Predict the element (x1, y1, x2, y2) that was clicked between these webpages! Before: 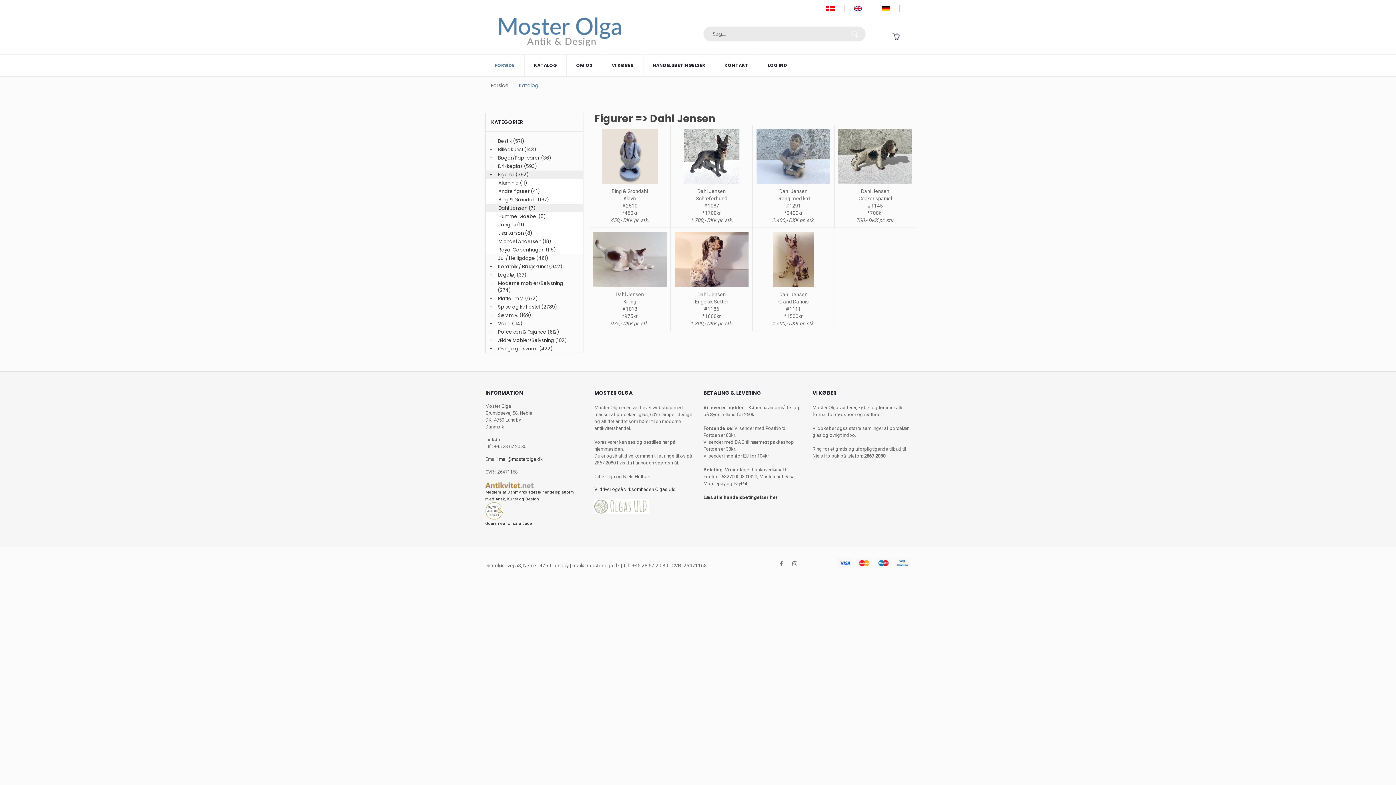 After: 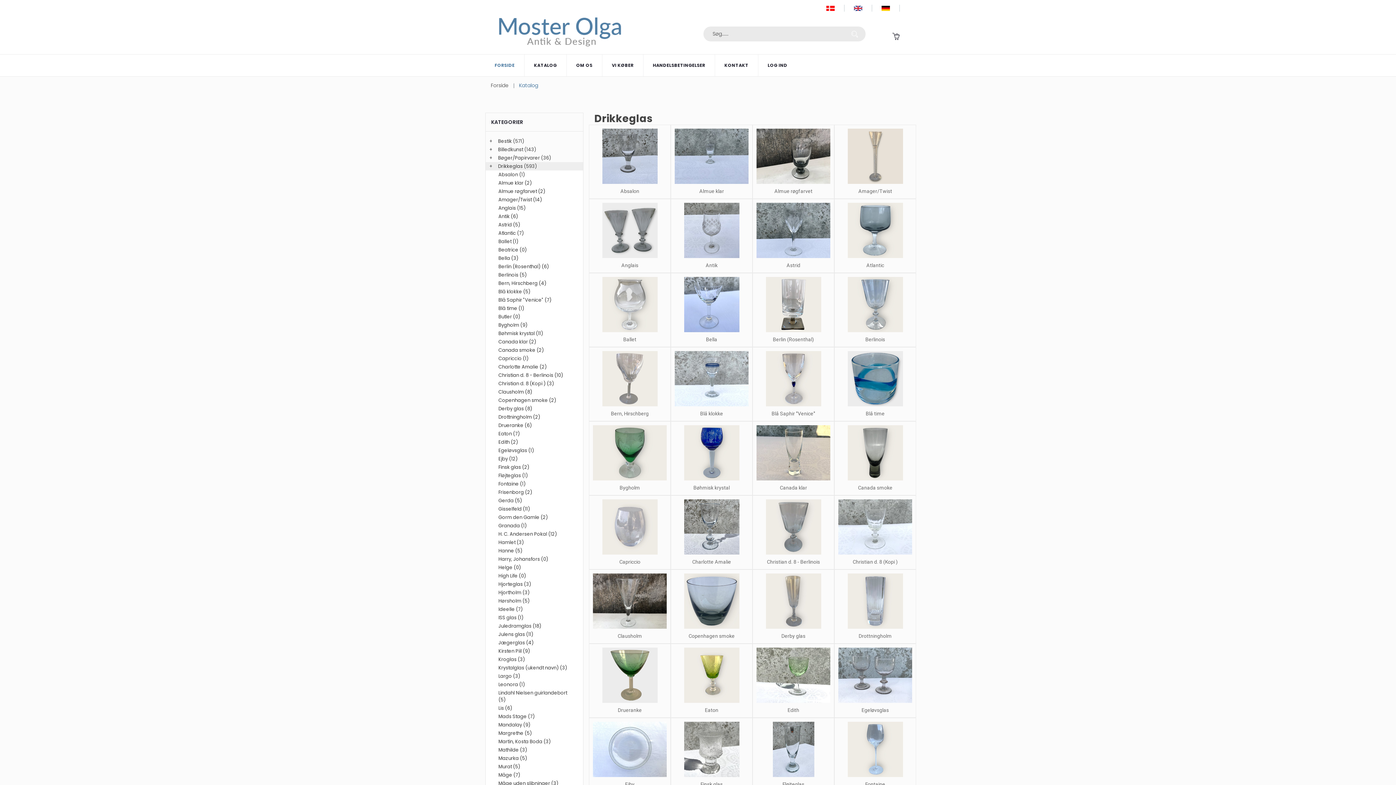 Action: label: Drikkeglas bbox: (498, 163, 522, 169)